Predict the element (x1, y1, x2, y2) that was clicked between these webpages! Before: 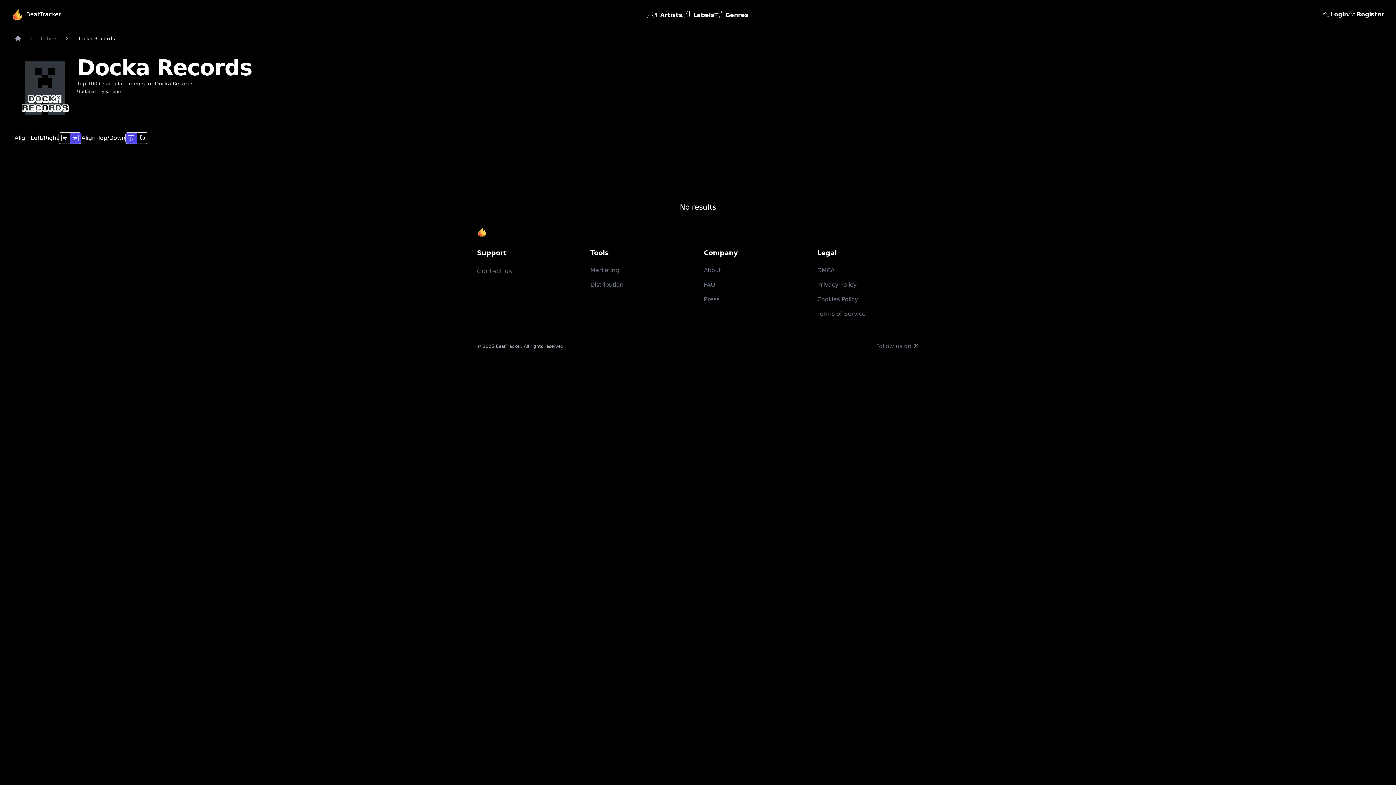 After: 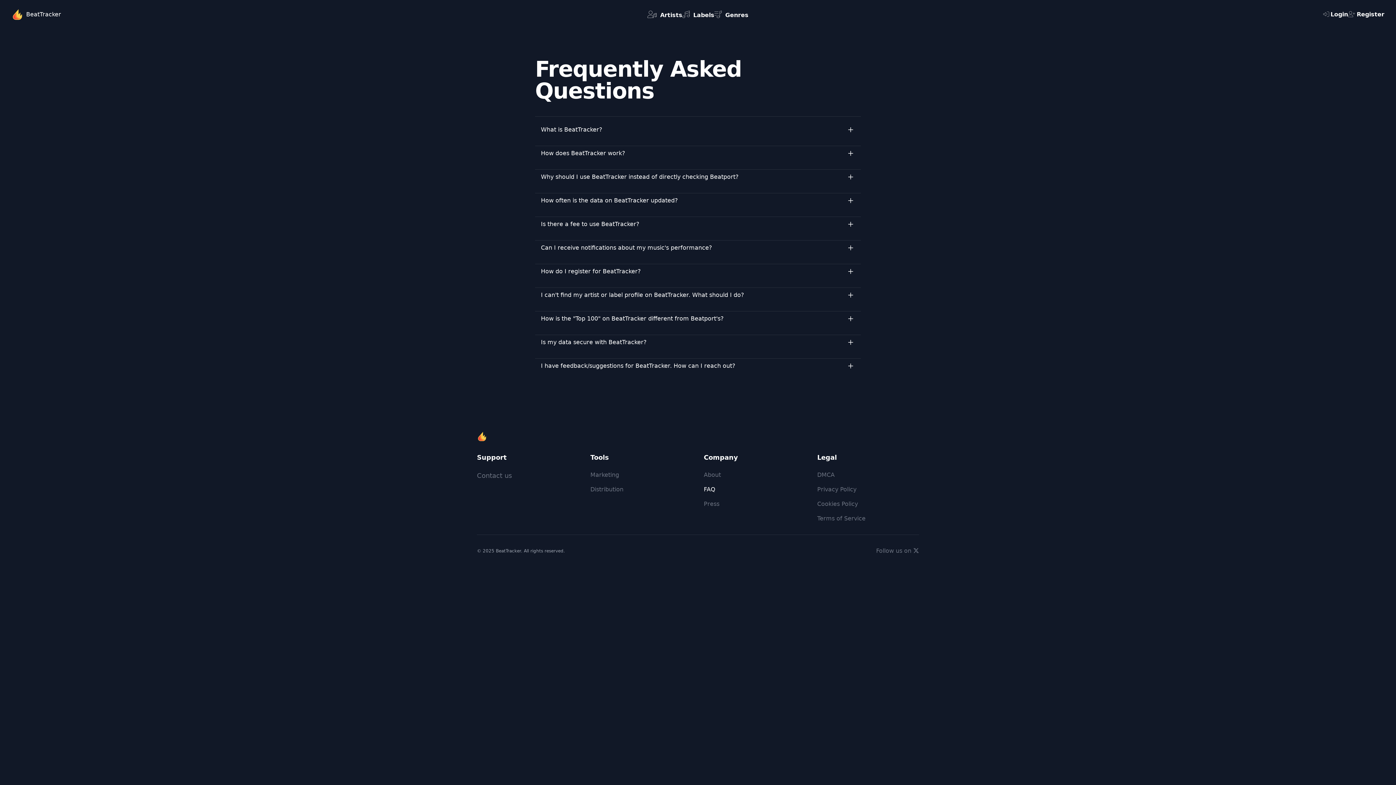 Action: bbox: (704, 281, 715, 288) label: FAQ